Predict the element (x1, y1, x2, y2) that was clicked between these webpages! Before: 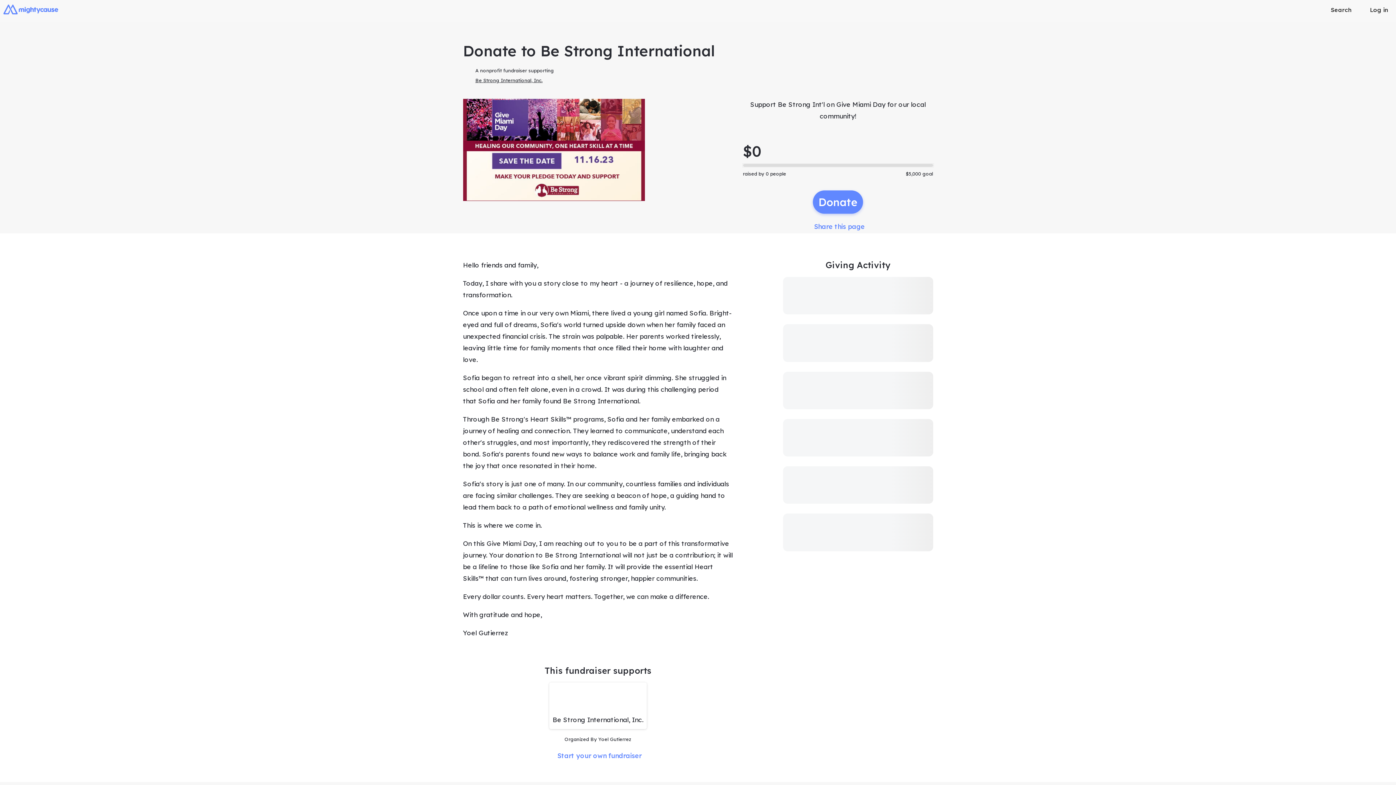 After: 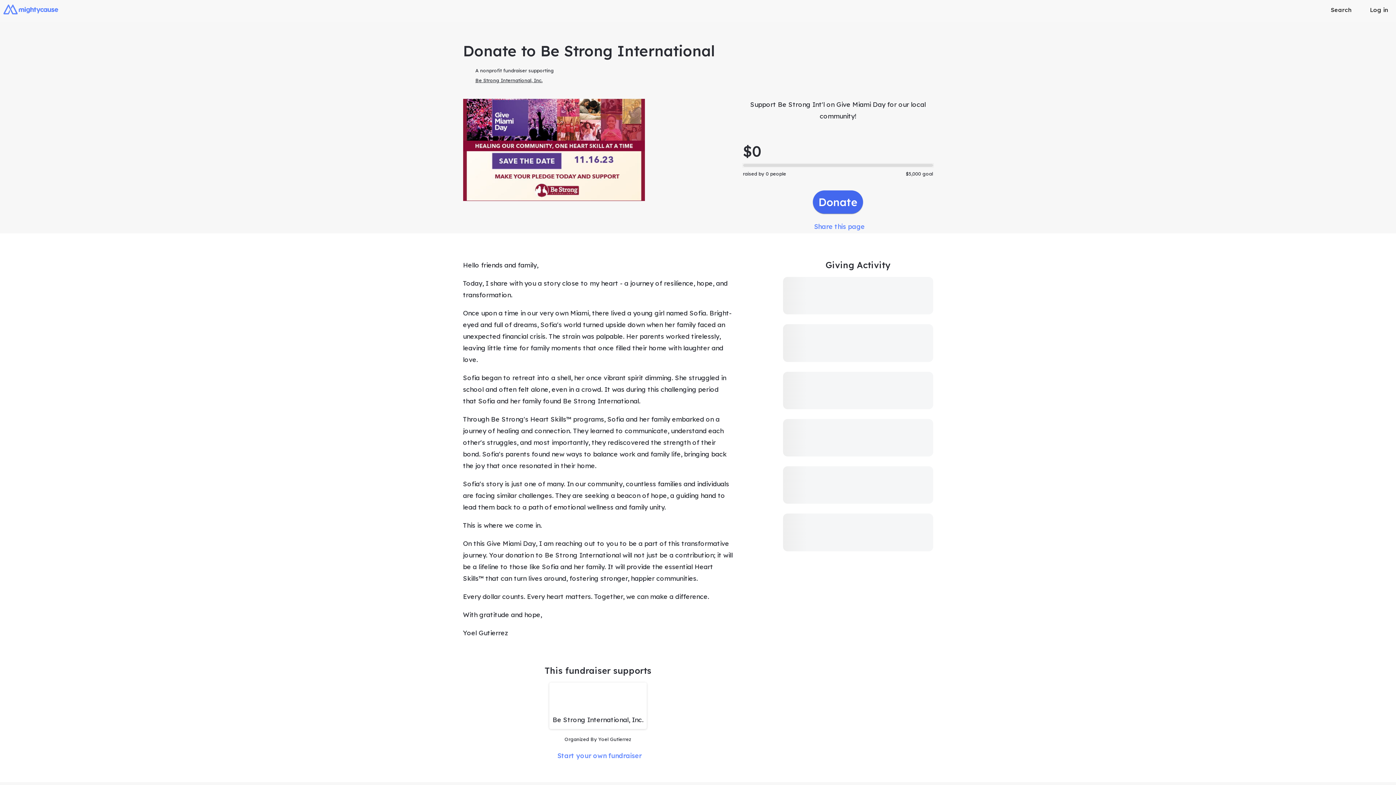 Action: label: Donate bbox: (812, 190, 863, 213)